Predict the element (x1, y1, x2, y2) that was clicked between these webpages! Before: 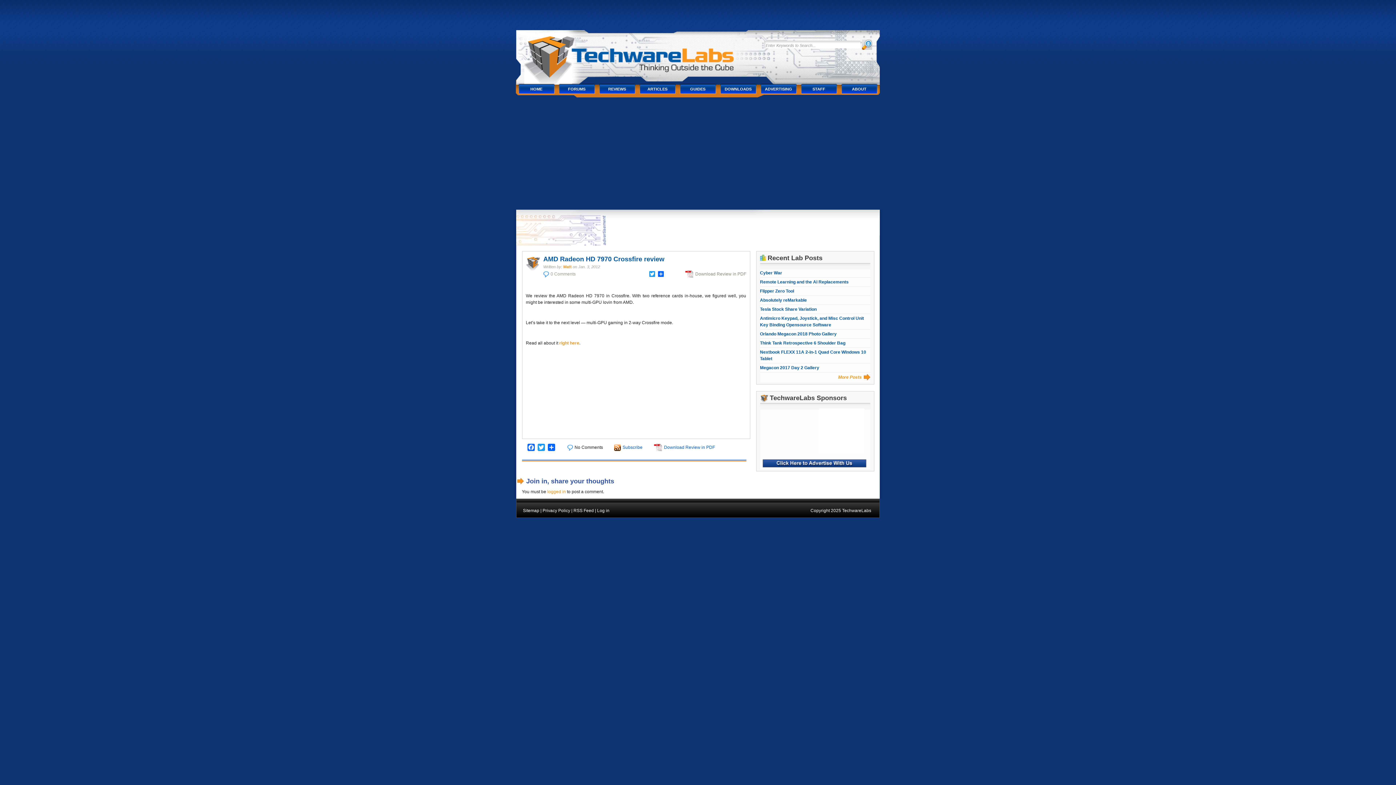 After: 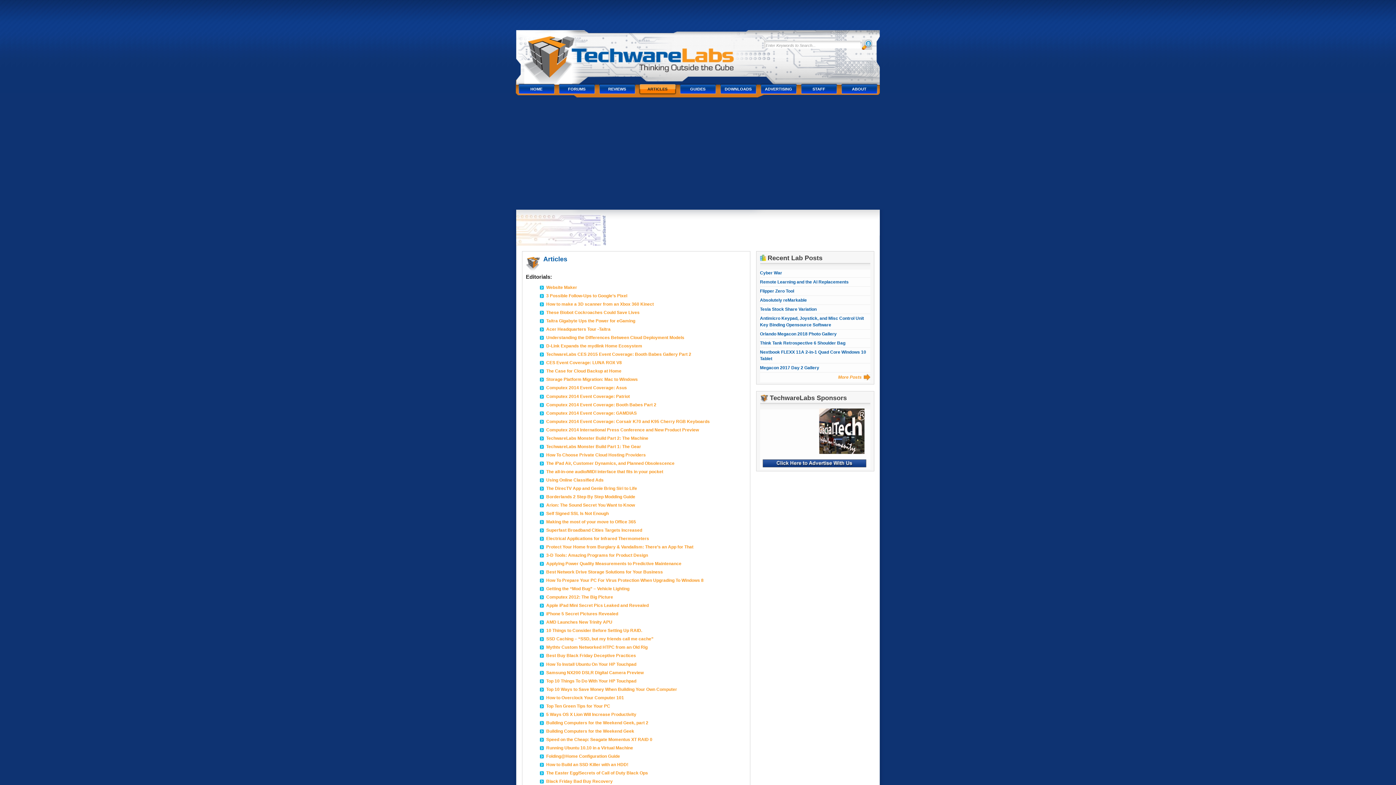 Action: bbox: (637, 82, 677, 95) label: ARTICLES